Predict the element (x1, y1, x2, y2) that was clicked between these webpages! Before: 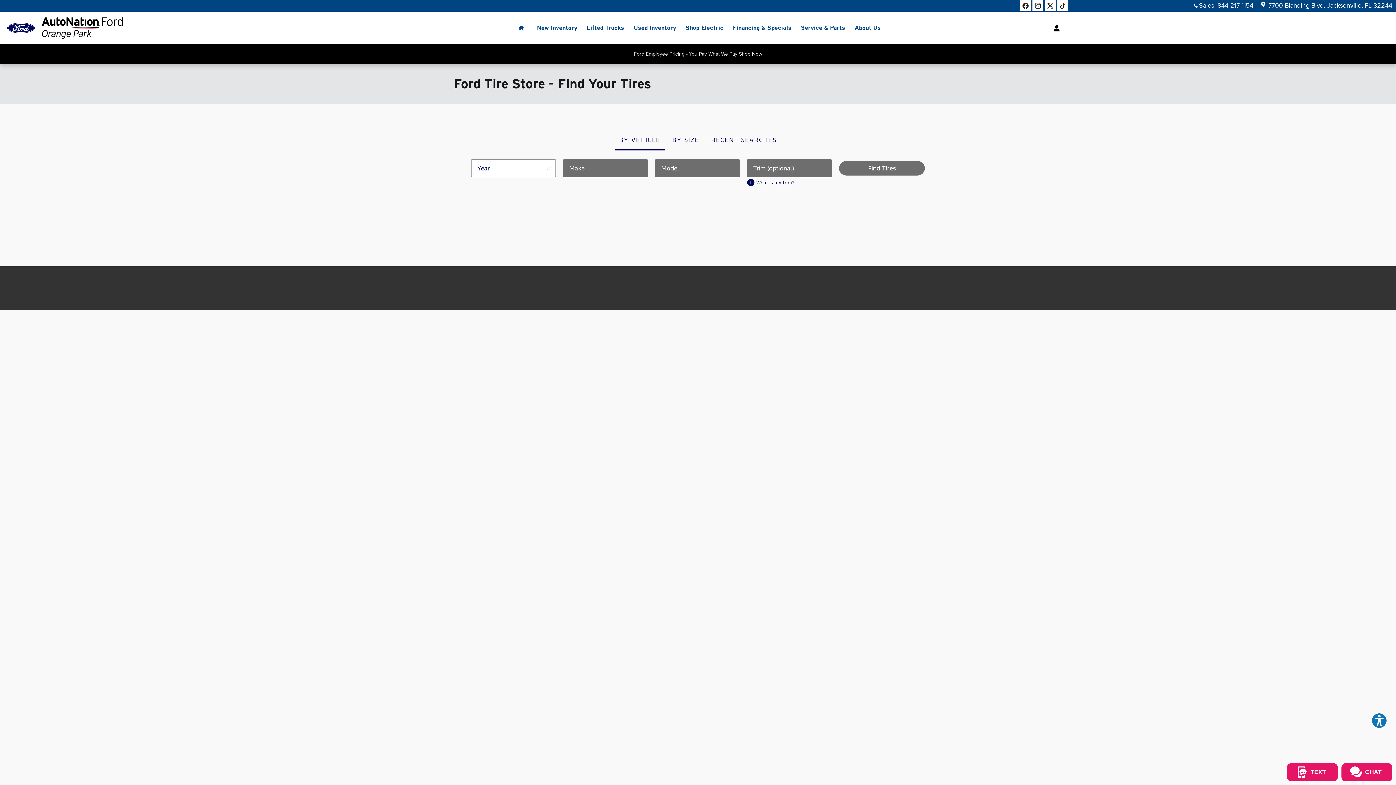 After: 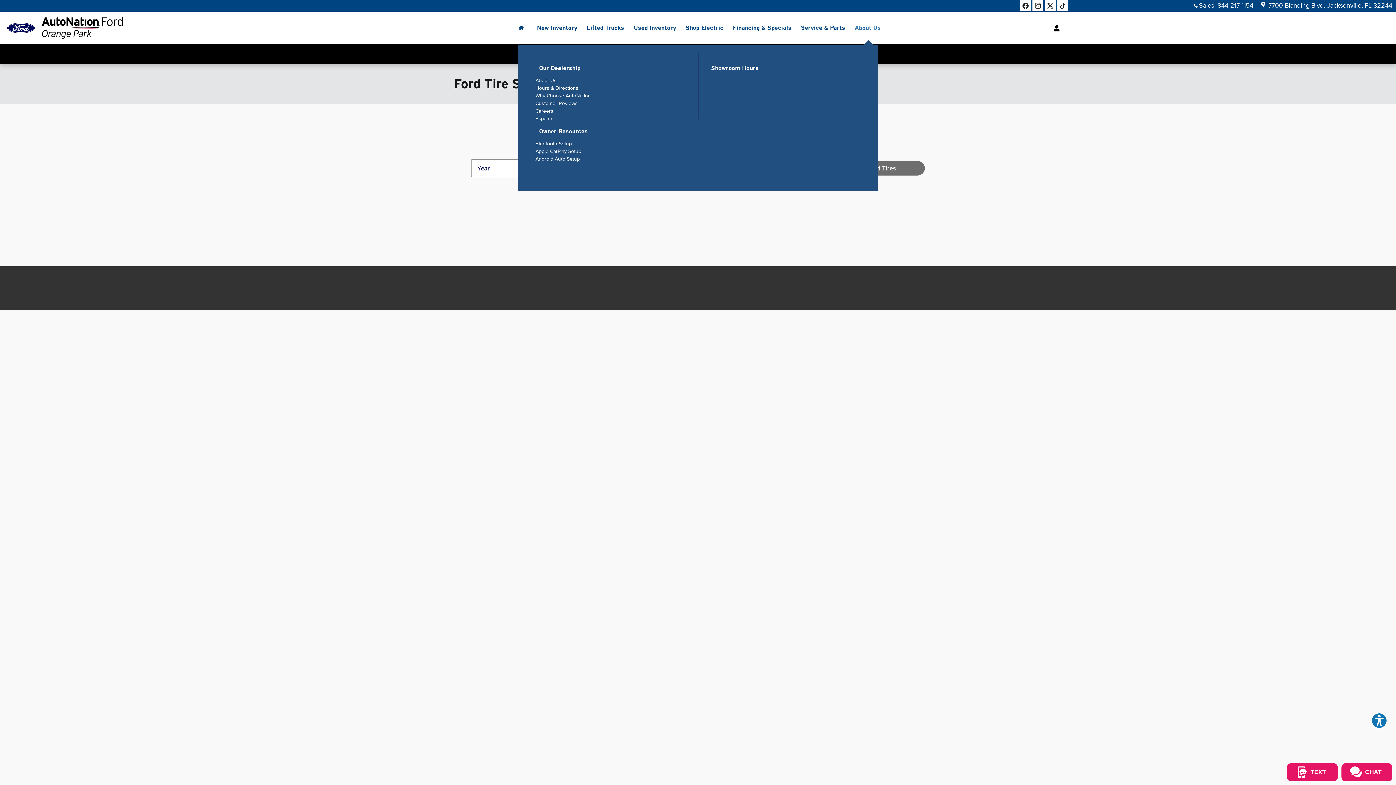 Action: bbox: (850, 11, 885, 44) label: About Us